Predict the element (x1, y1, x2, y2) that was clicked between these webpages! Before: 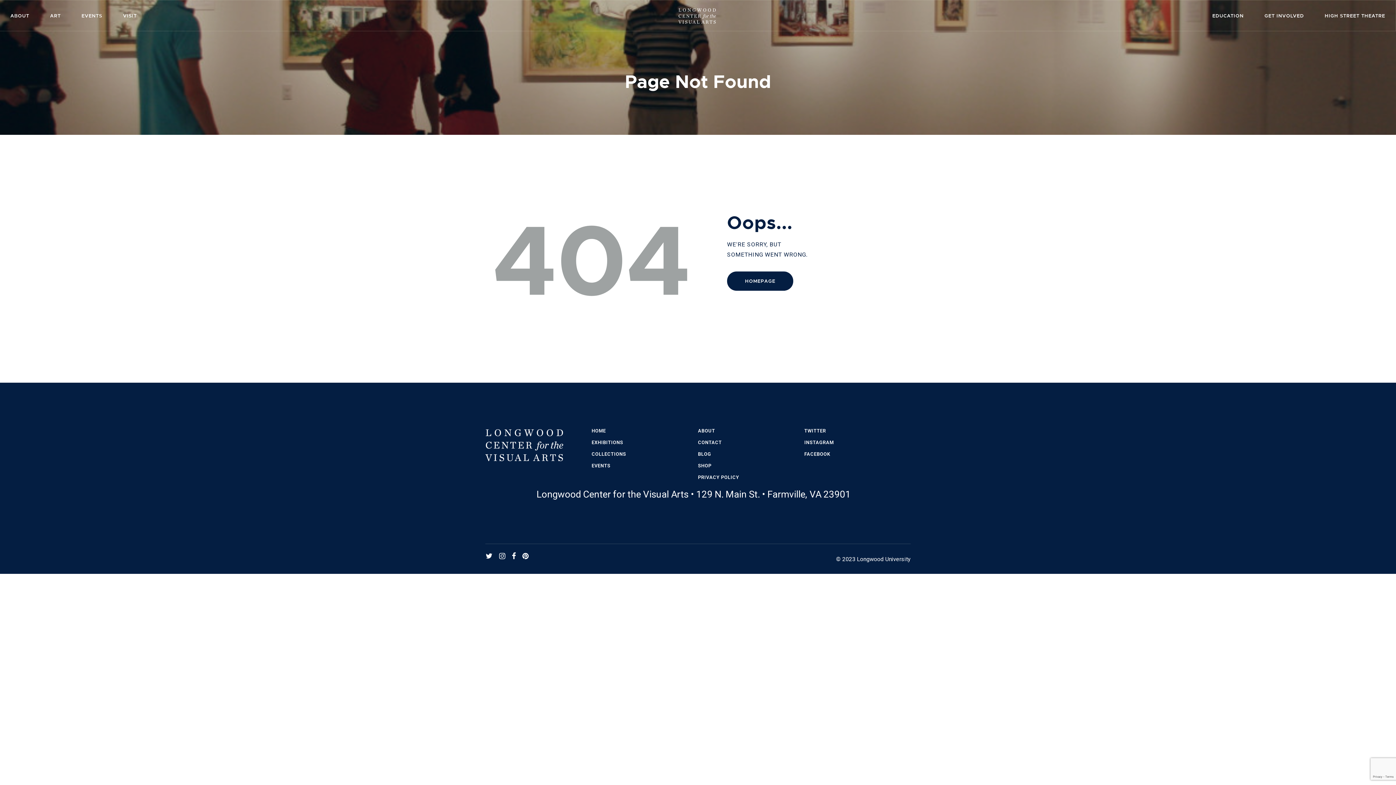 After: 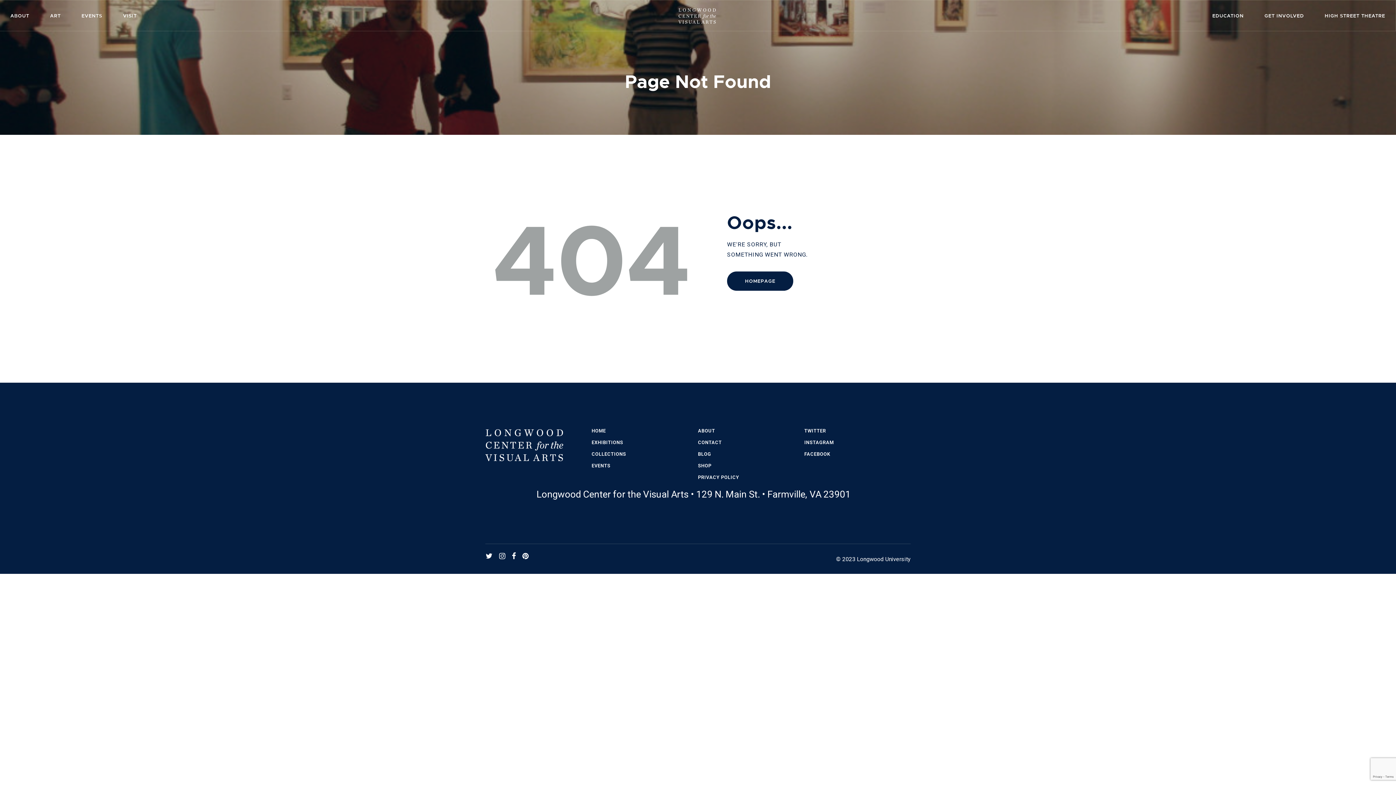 Action: bbox: (485, 552, 493, 561)